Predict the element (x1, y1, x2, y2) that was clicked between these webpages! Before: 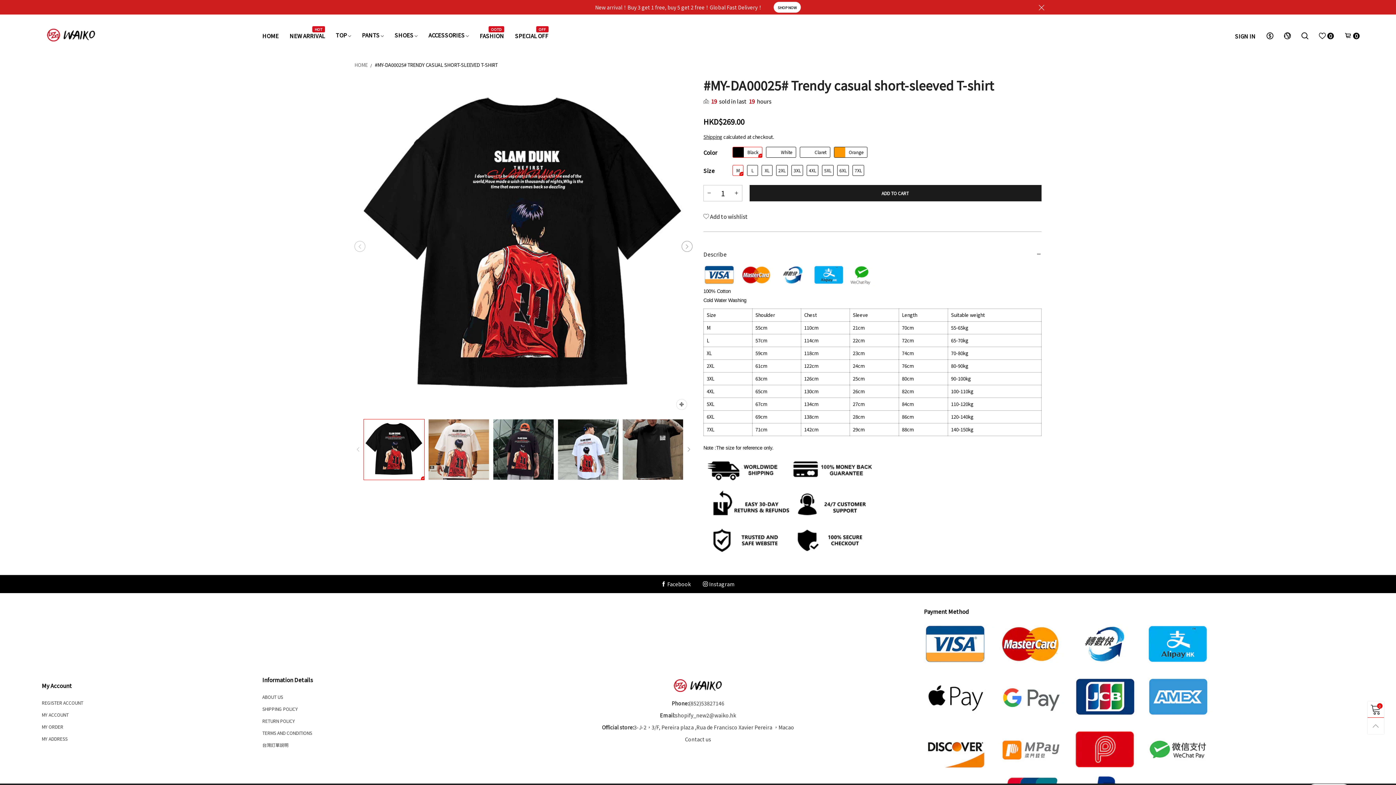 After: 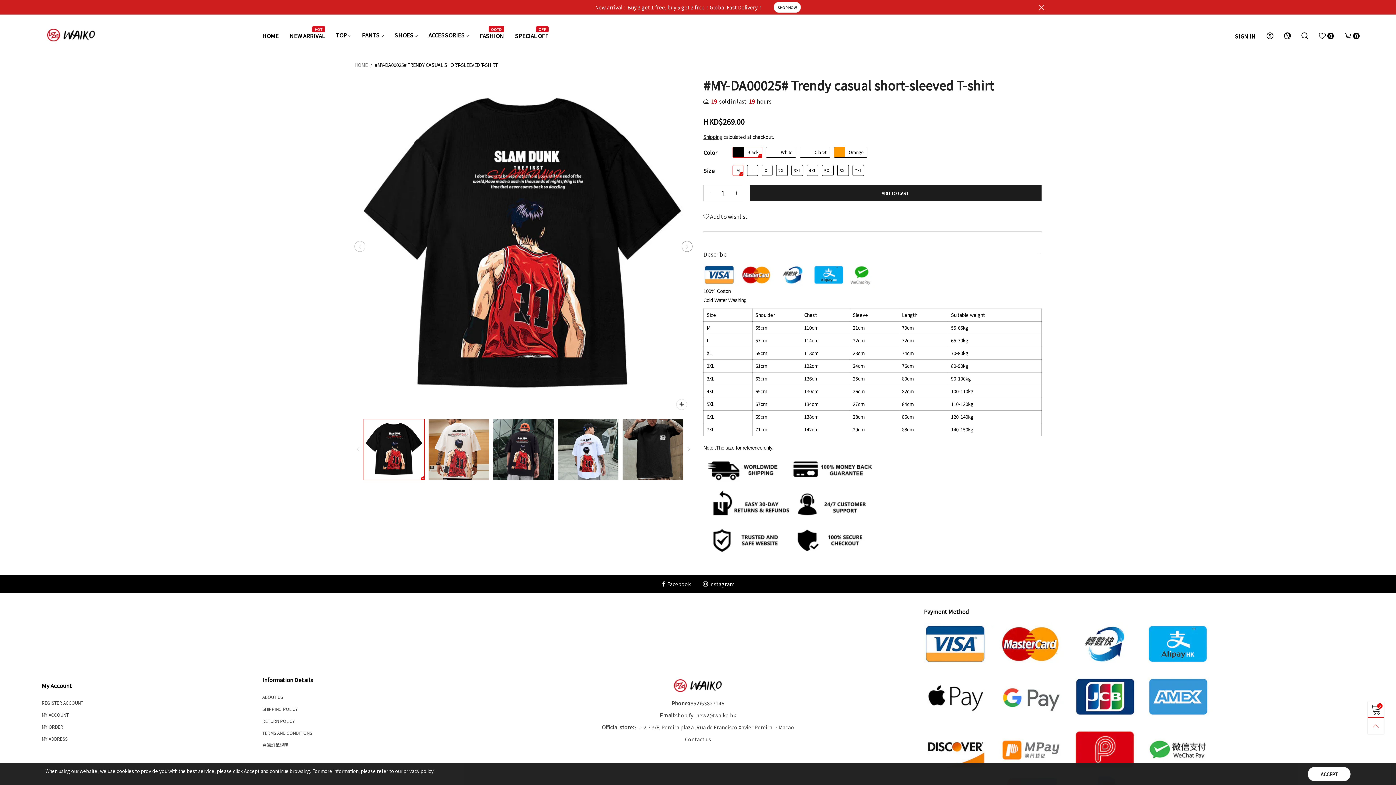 Action: bbox: (1368, 718, 1384, 734)